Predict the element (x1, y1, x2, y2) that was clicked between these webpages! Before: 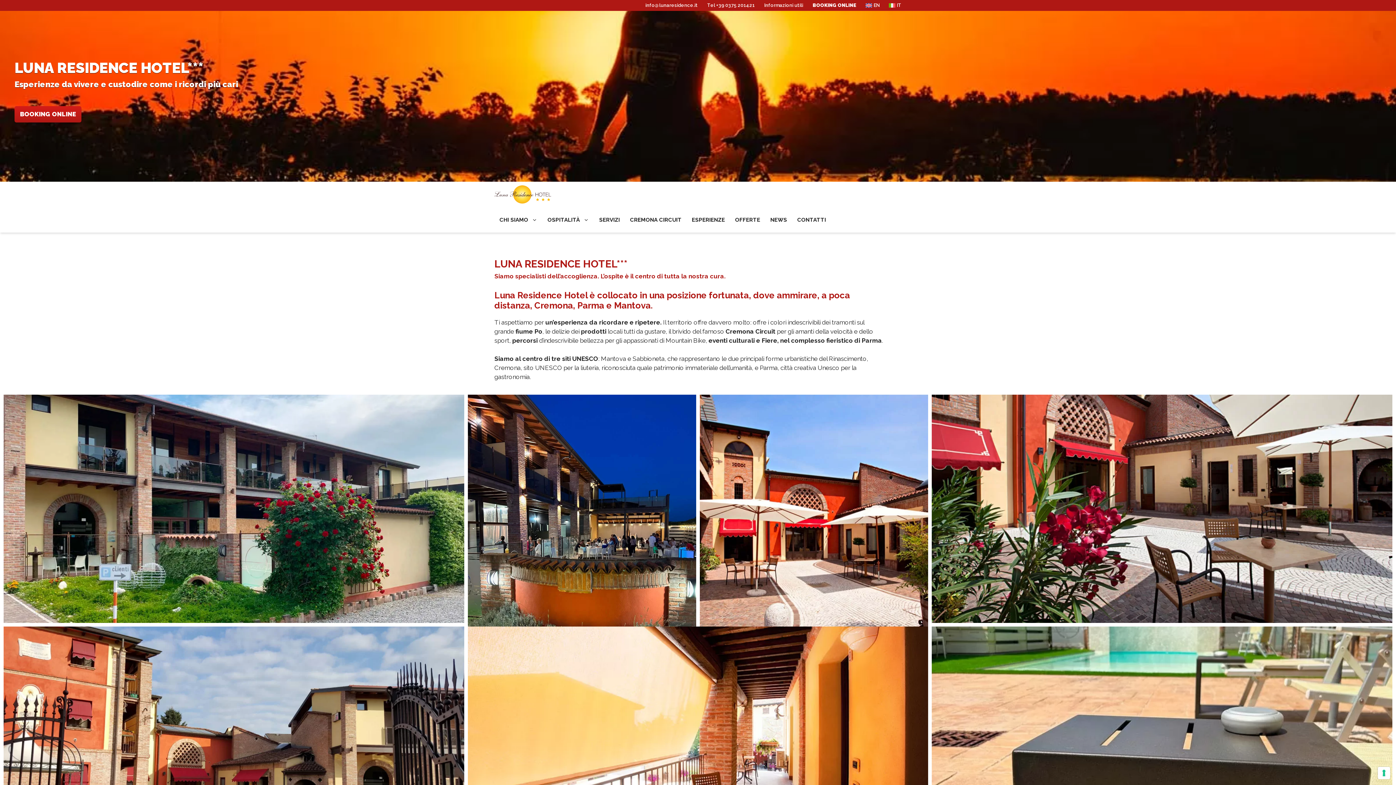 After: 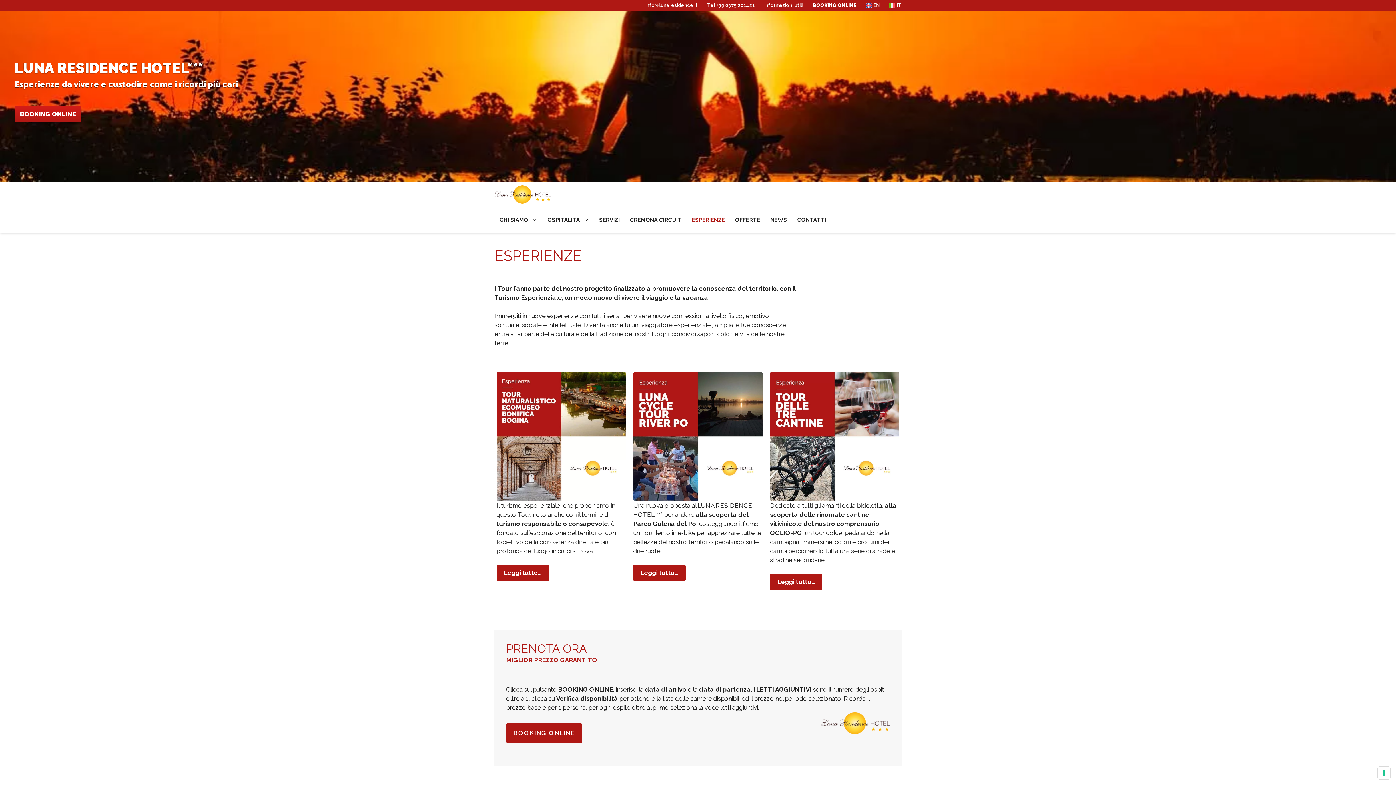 Action: label: ESPERIENZE bbox: (686, 207, 730, 232)